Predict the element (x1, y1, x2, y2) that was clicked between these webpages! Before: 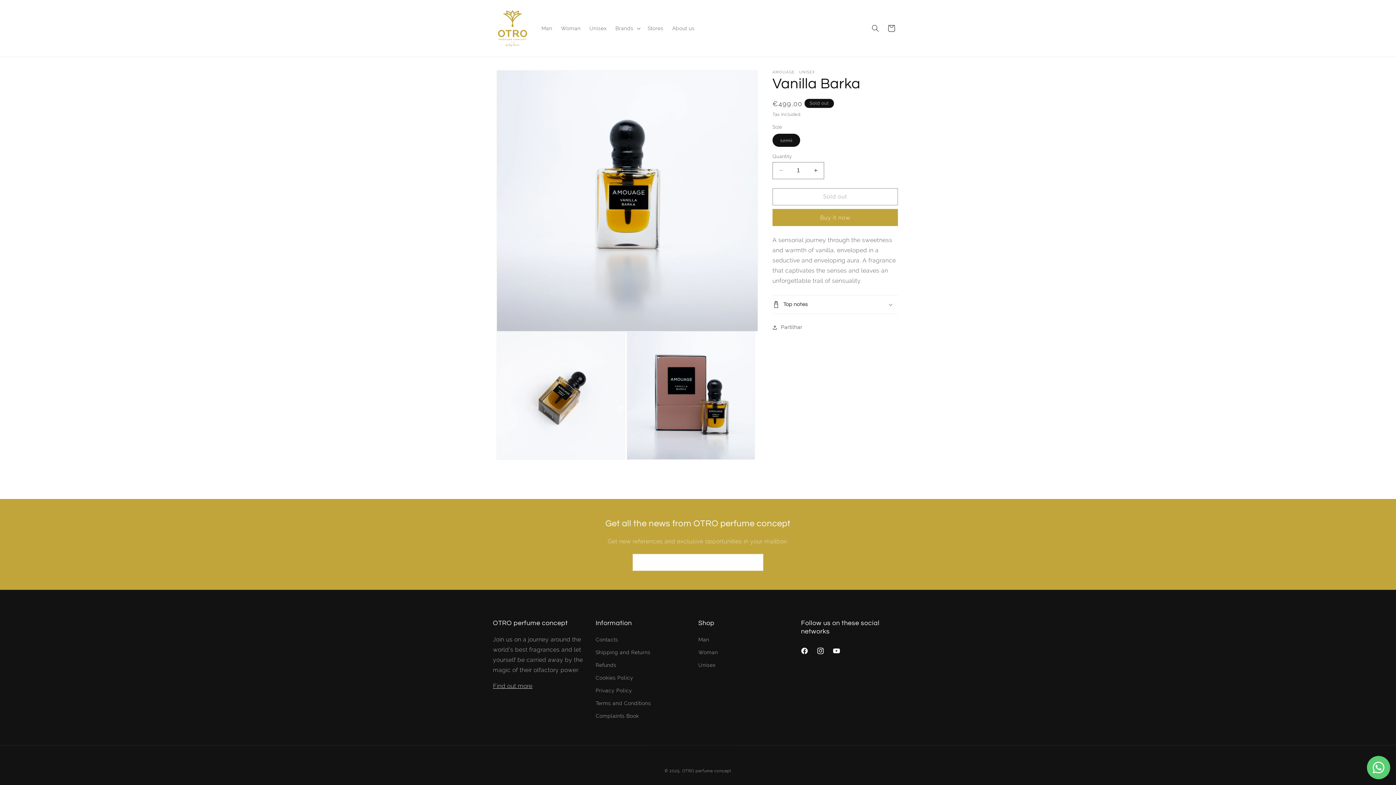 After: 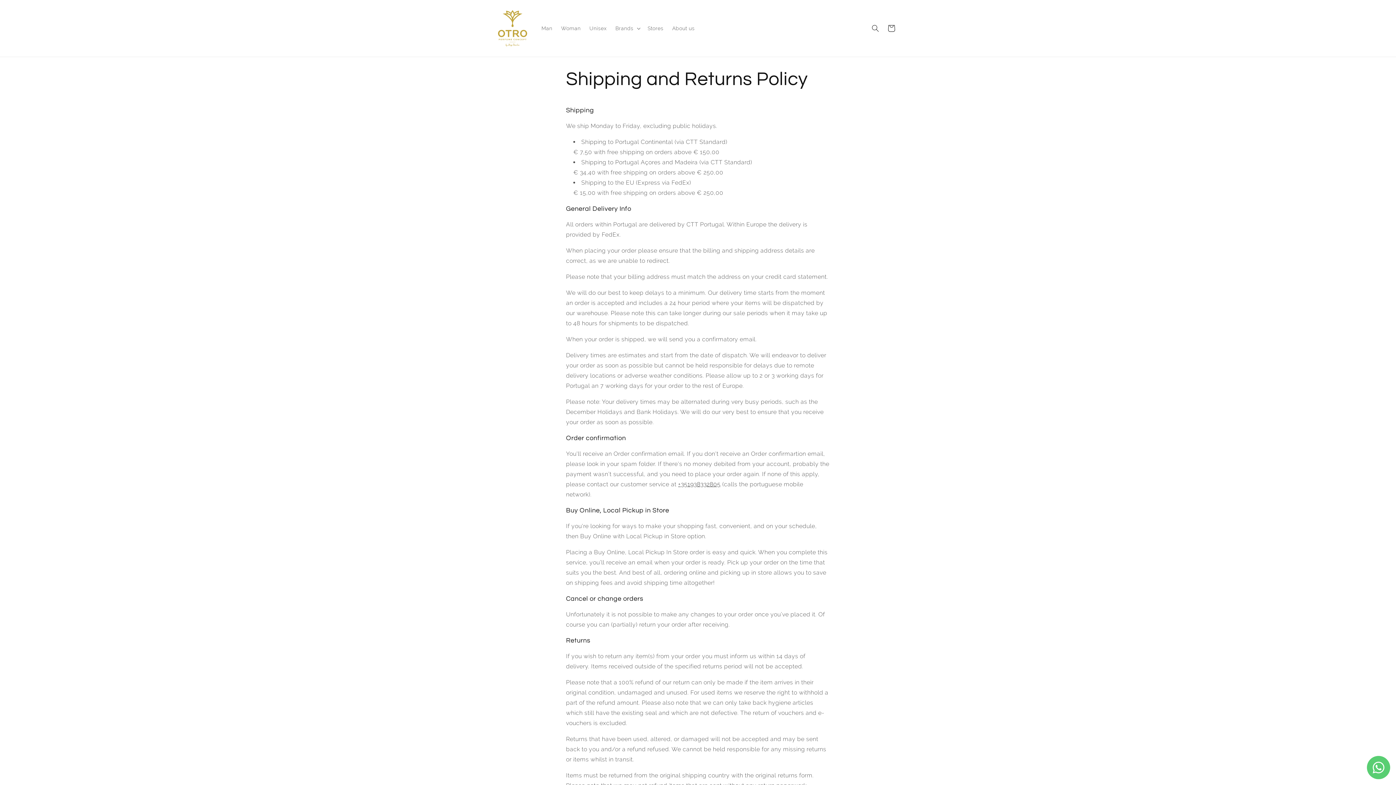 Action: bbox: (595, 646, 650, 659) label: Shipping and Returns